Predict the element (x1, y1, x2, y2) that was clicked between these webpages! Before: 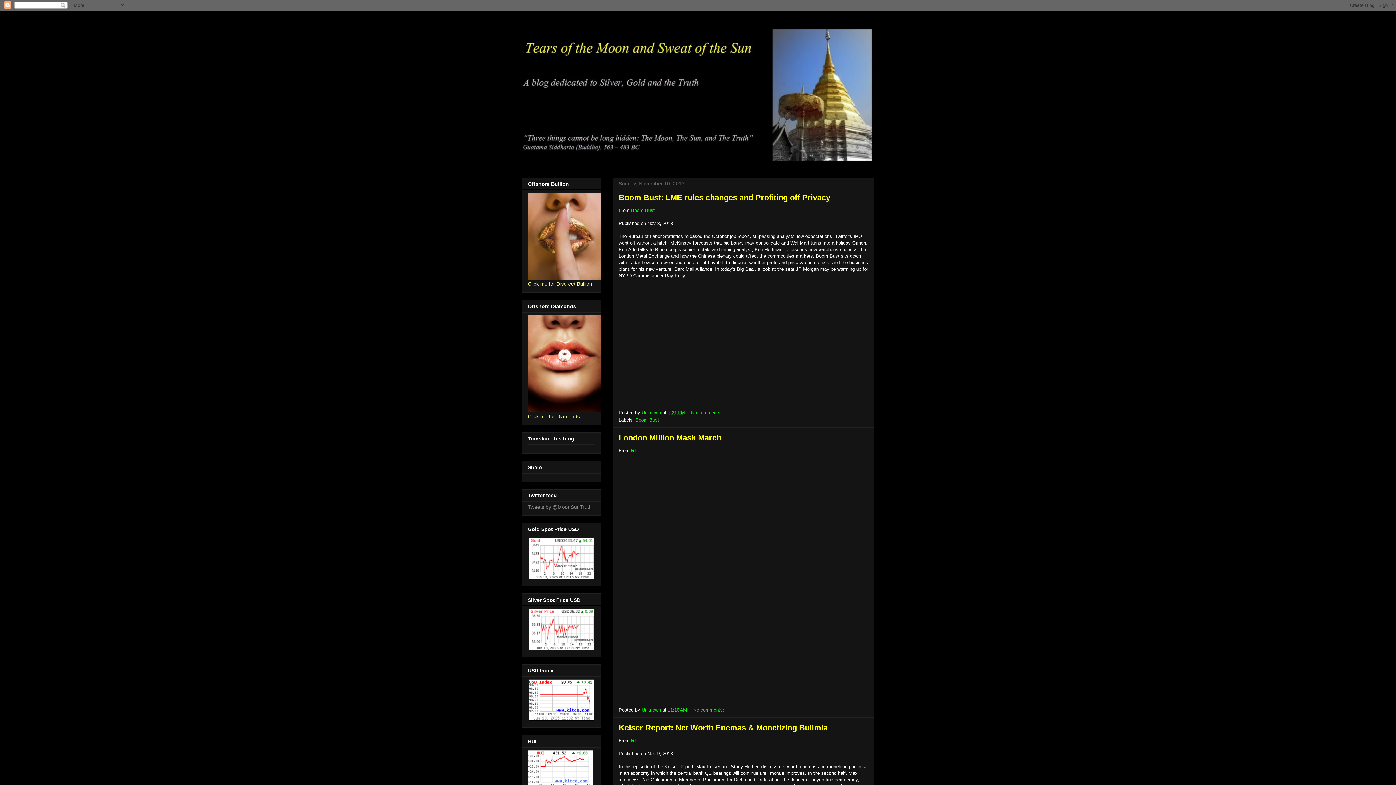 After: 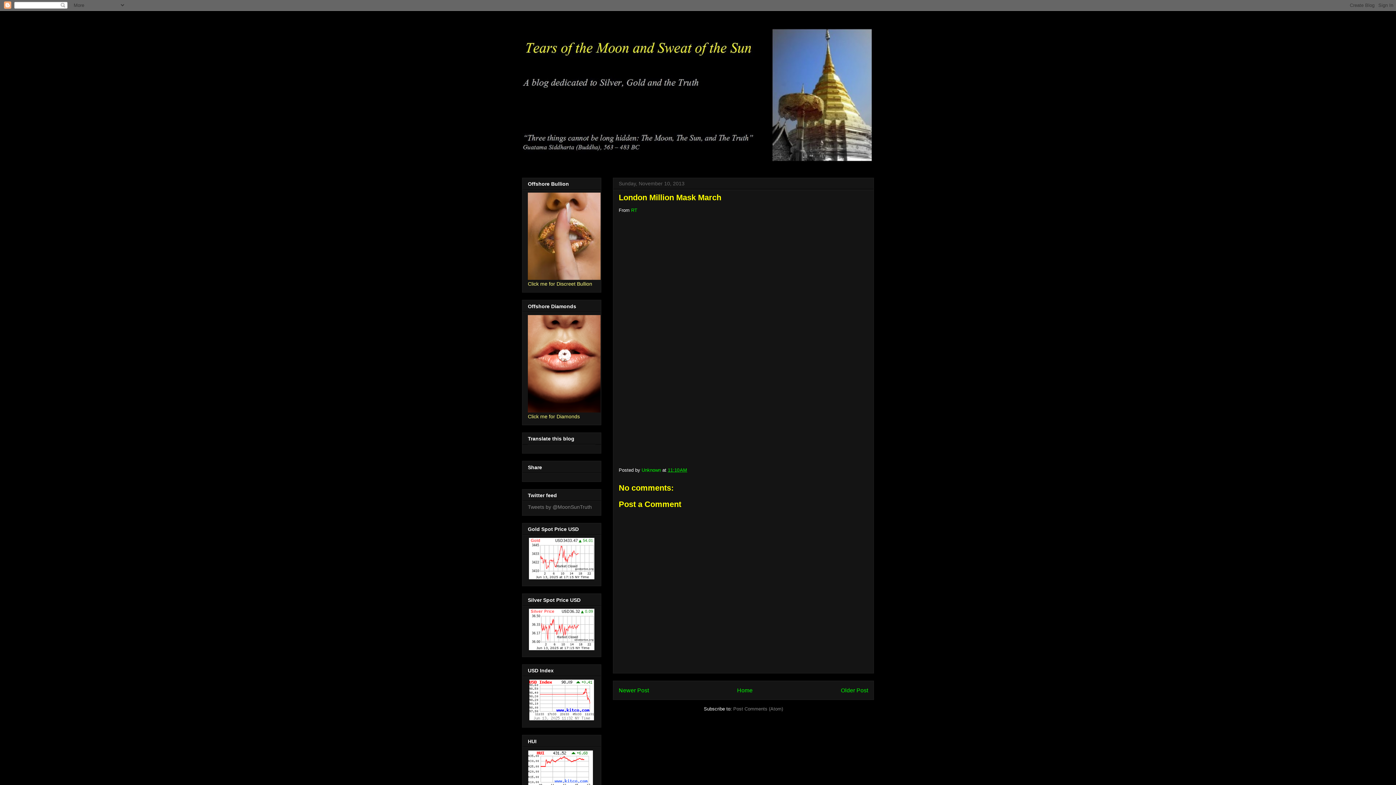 Action: label: London Million Mask March bbox: (618, 433, 721, 442)